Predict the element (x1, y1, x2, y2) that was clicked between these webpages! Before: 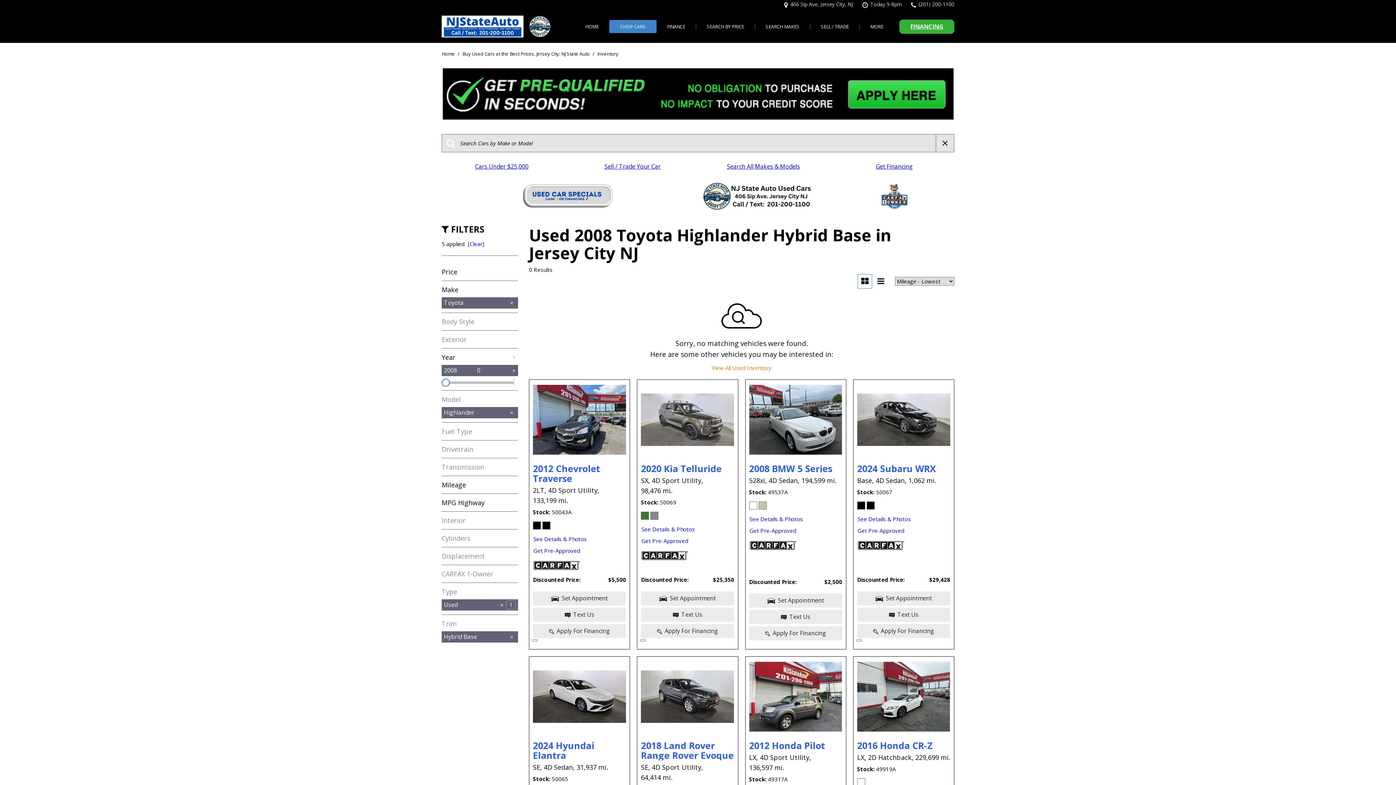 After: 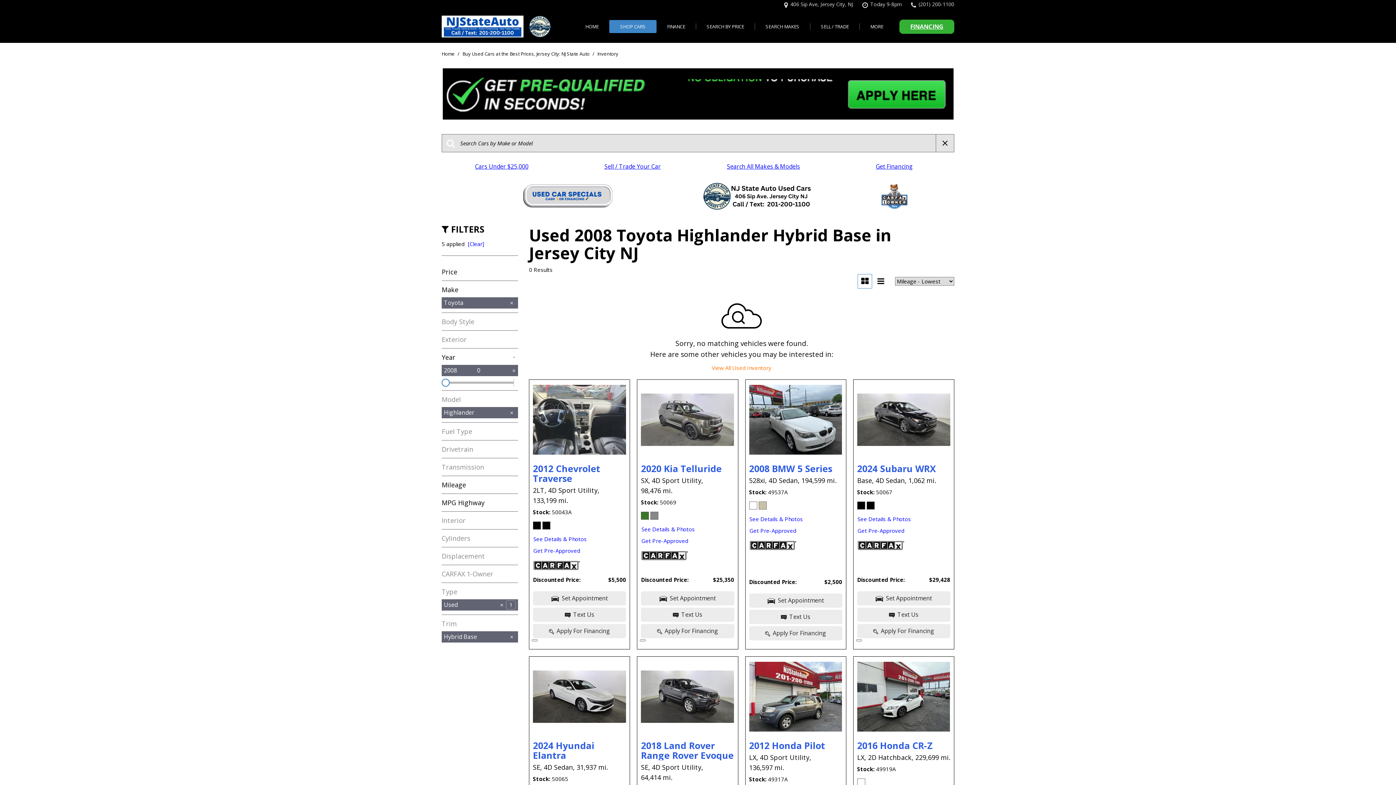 Action: bbox: (533, 608, 626, 622) label: Text Us